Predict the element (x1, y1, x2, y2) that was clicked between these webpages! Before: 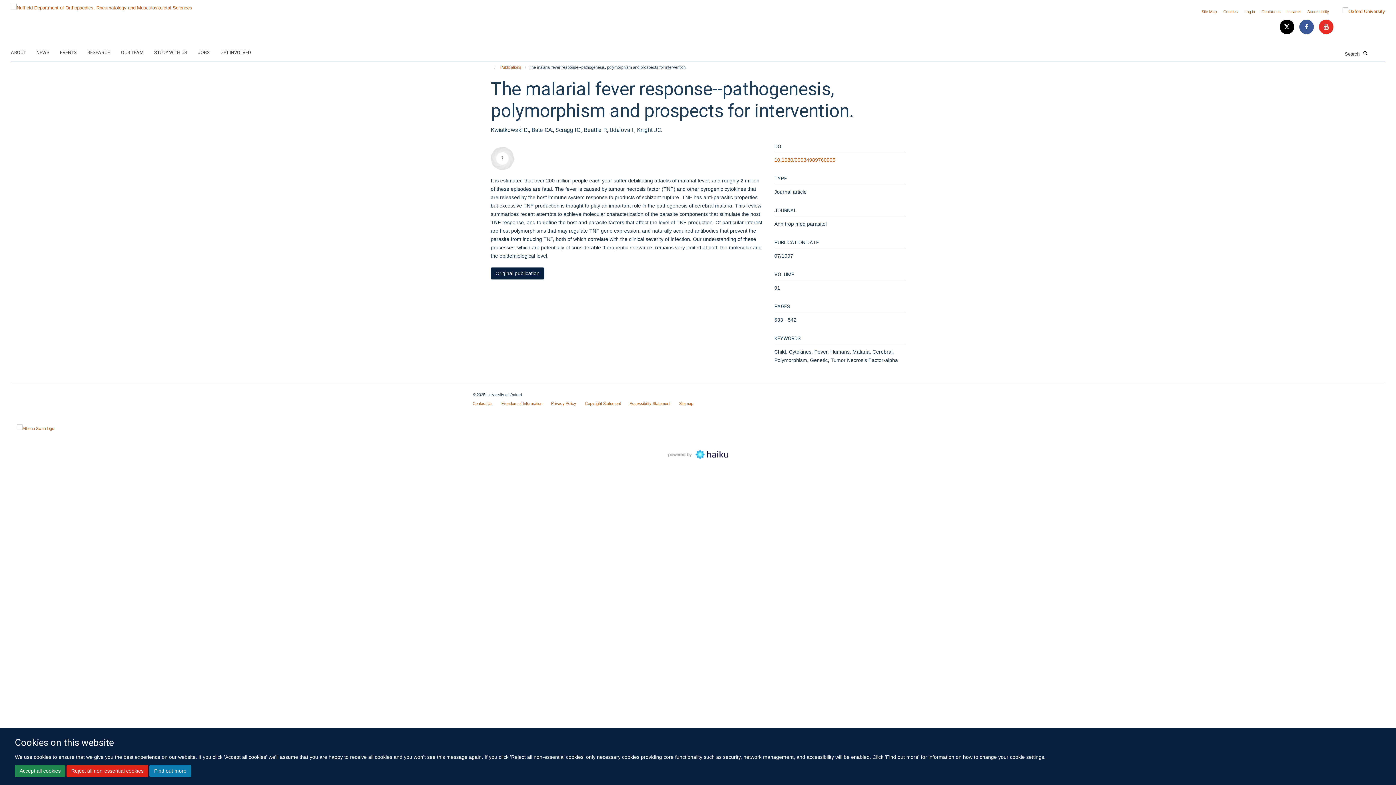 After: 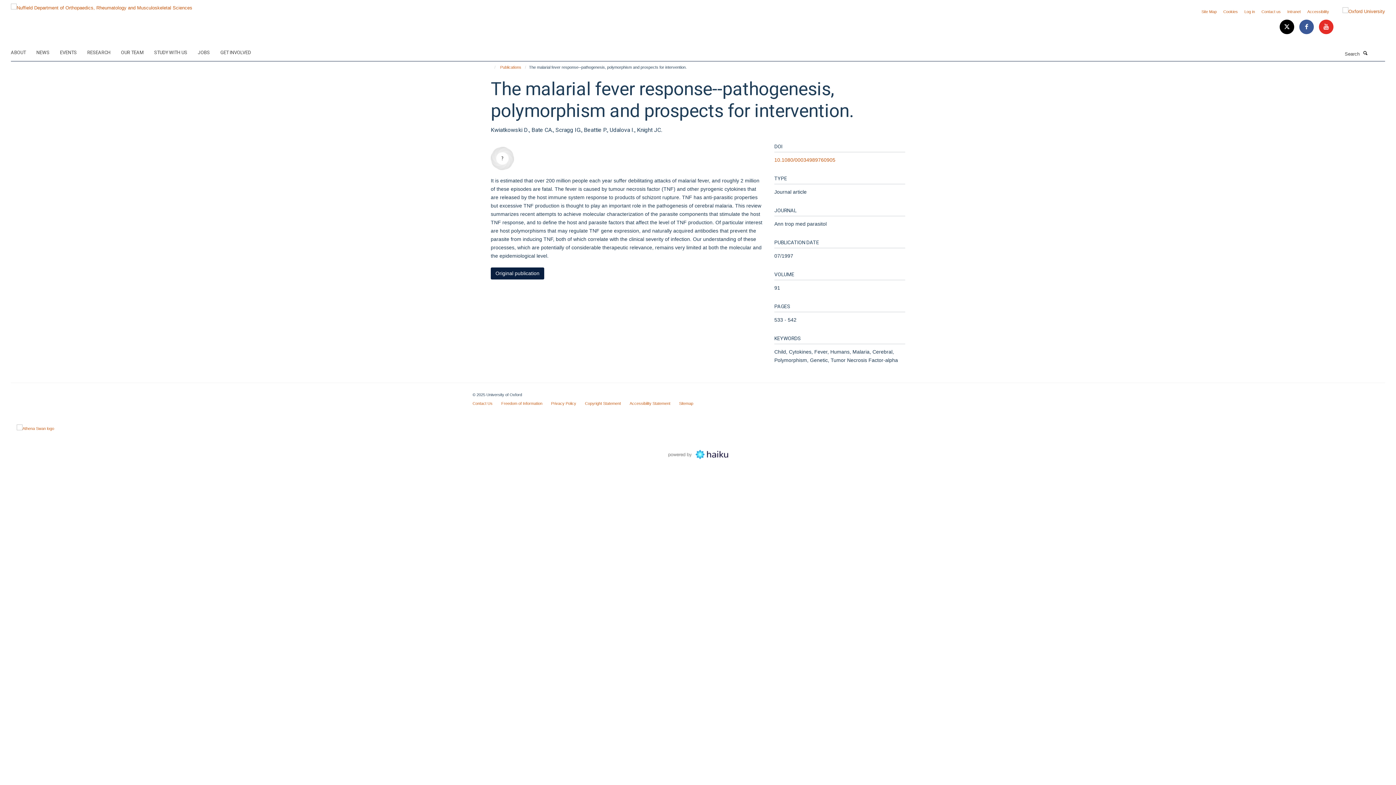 Action: bbox: (14, 765, 65, 777) label: Accept all cookies